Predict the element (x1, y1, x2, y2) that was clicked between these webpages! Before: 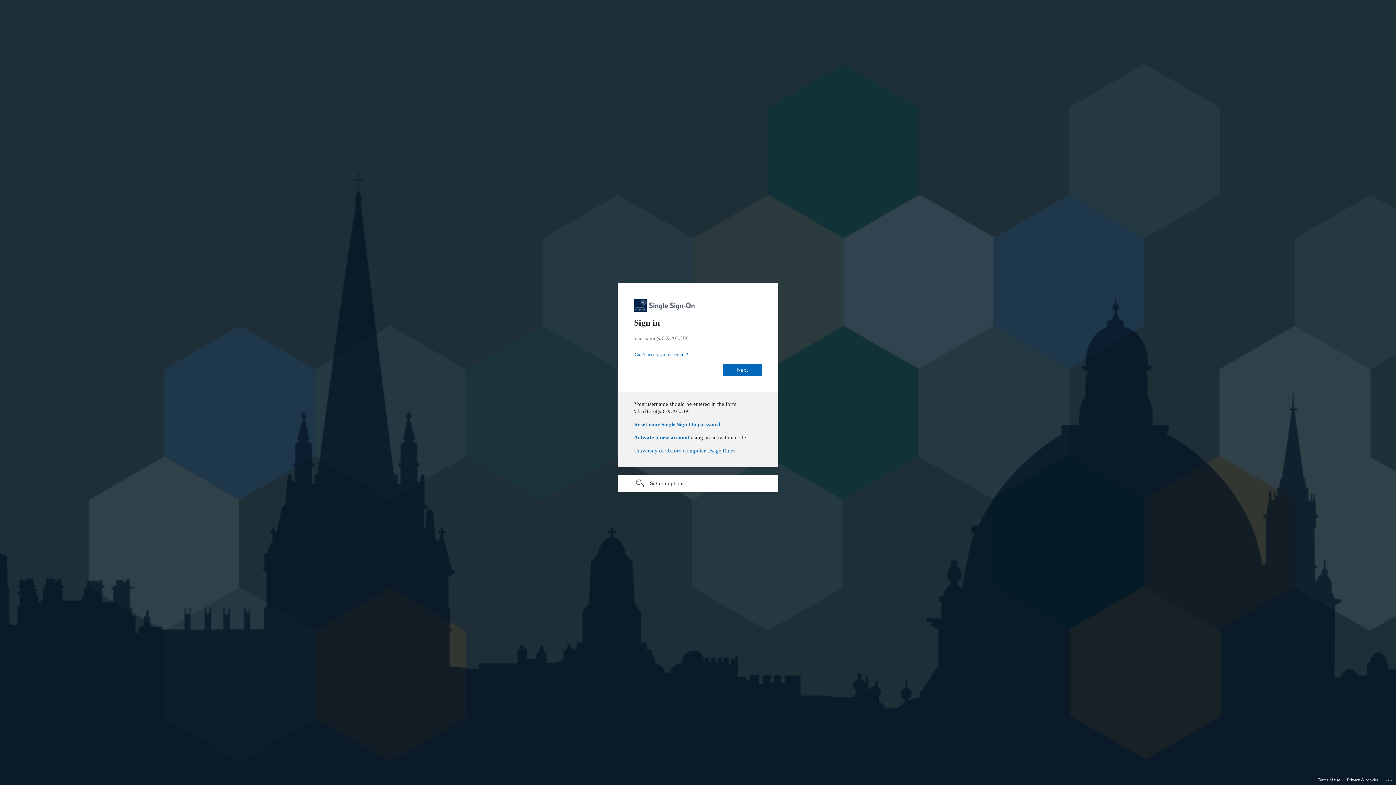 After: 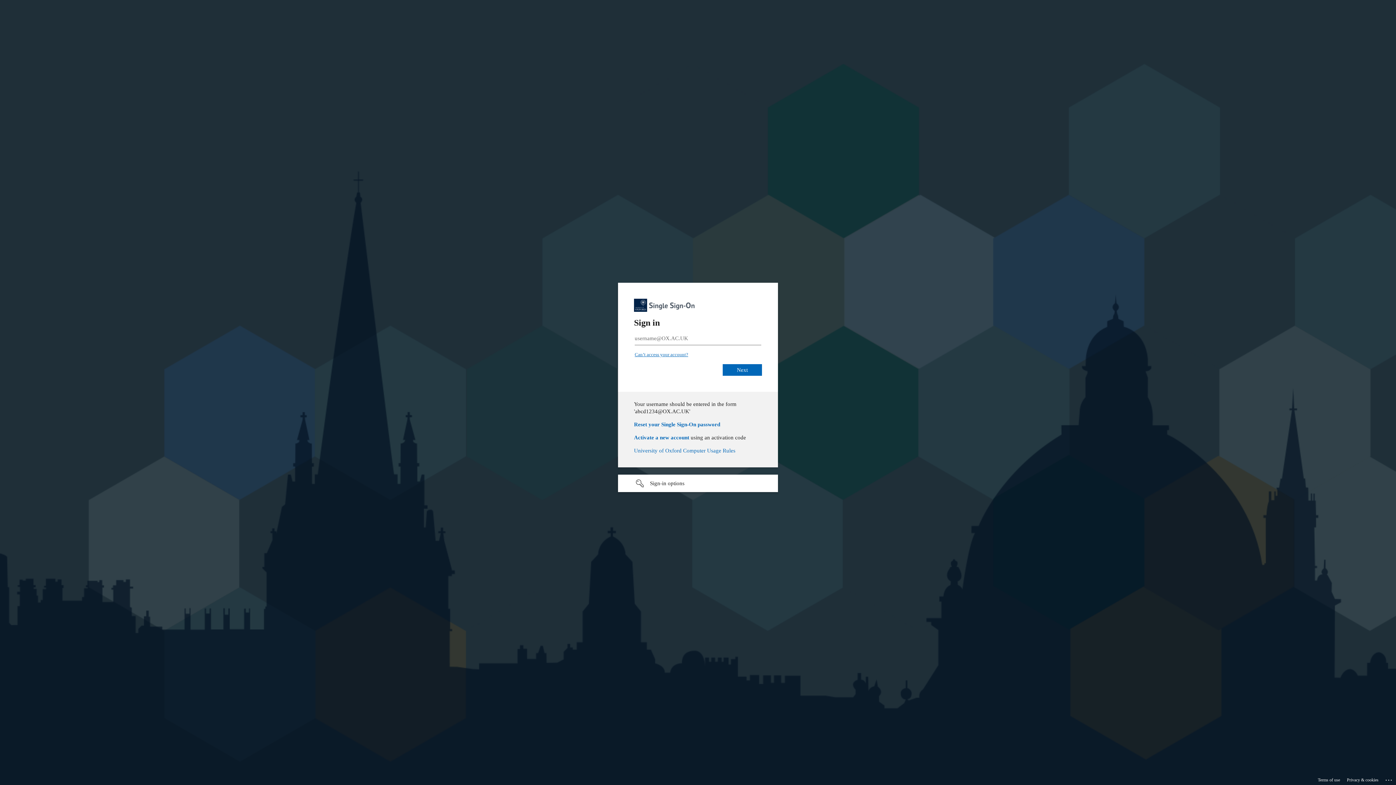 Action: label: Can’t access your account? bbox: (634, 352, 688, 357)